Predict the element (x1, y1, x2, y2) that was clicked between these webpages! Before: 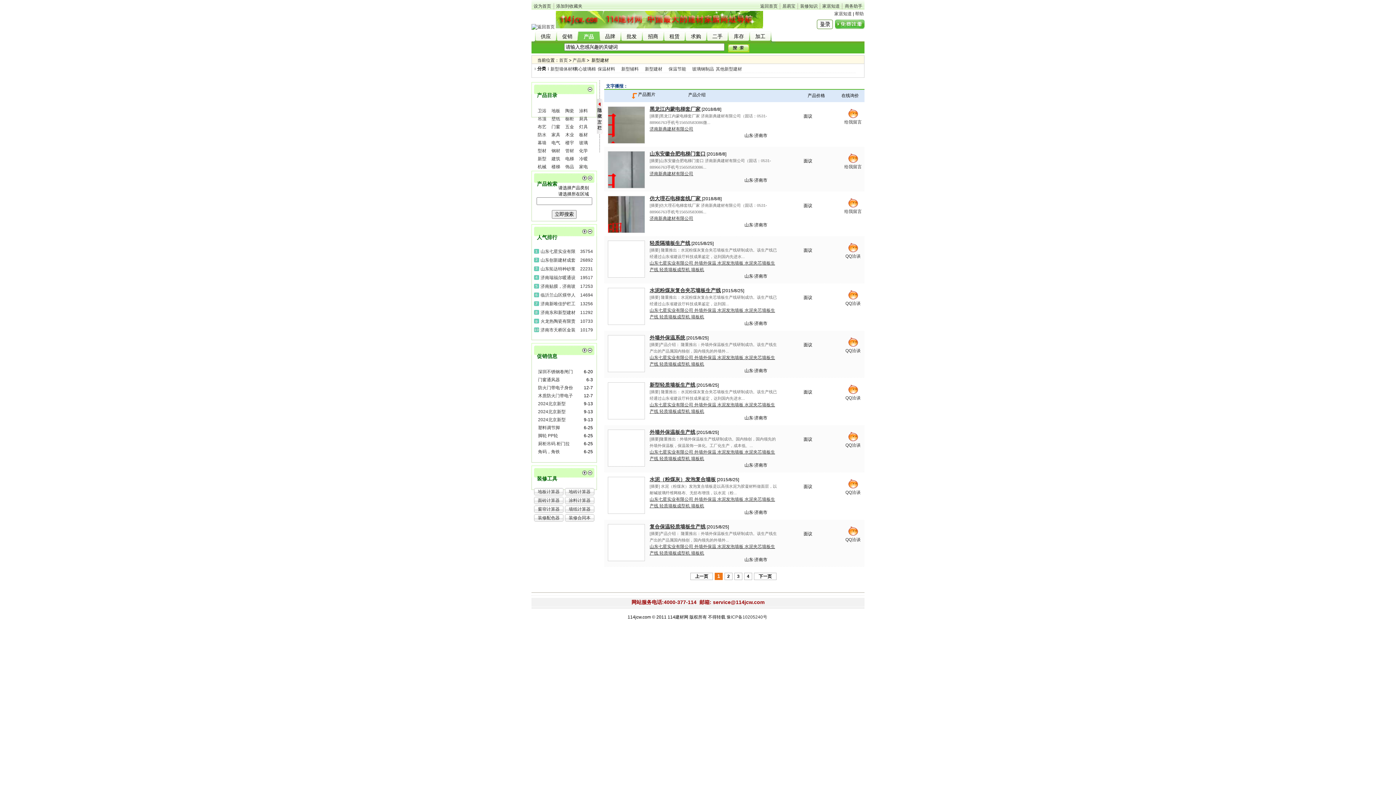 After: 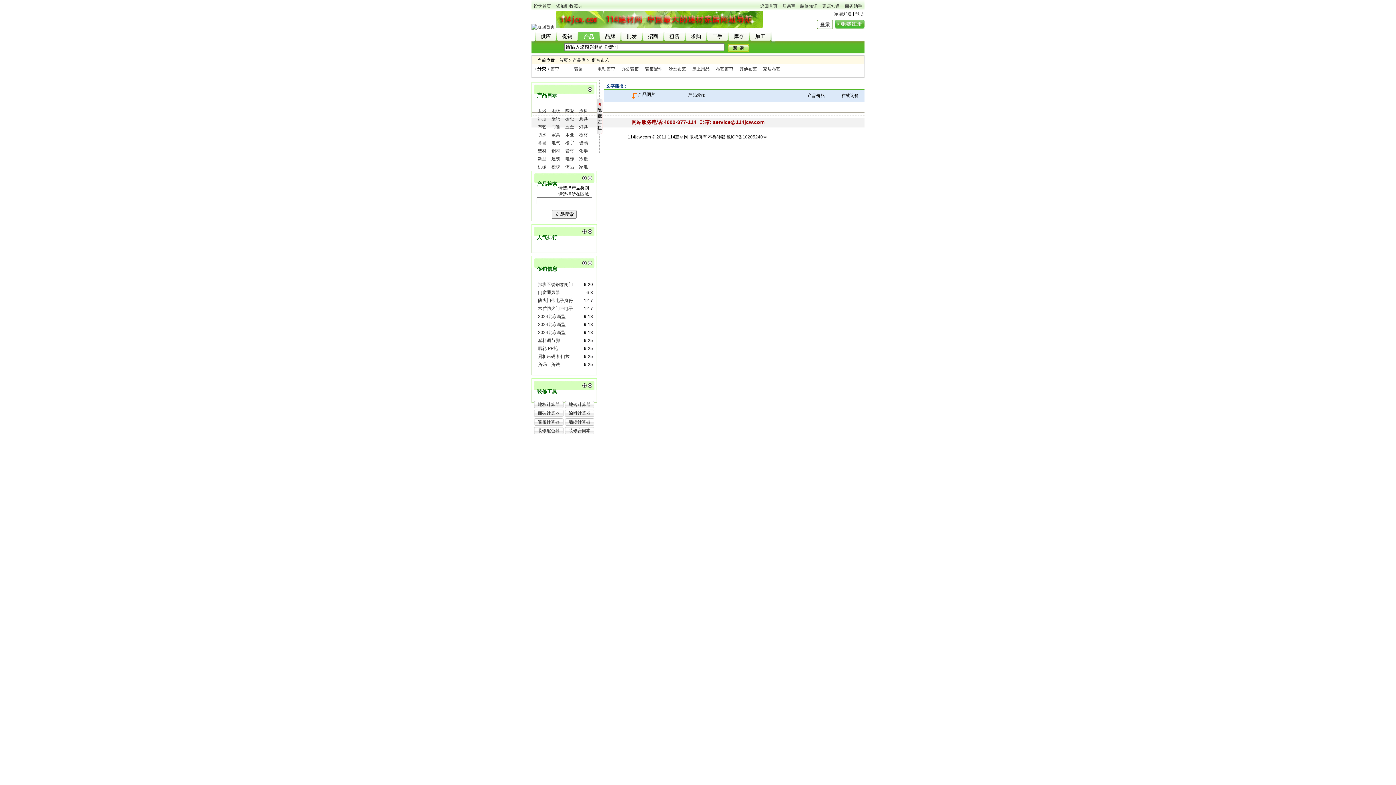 Action: bbox: (537, 124, 546, 129) label: 布艺